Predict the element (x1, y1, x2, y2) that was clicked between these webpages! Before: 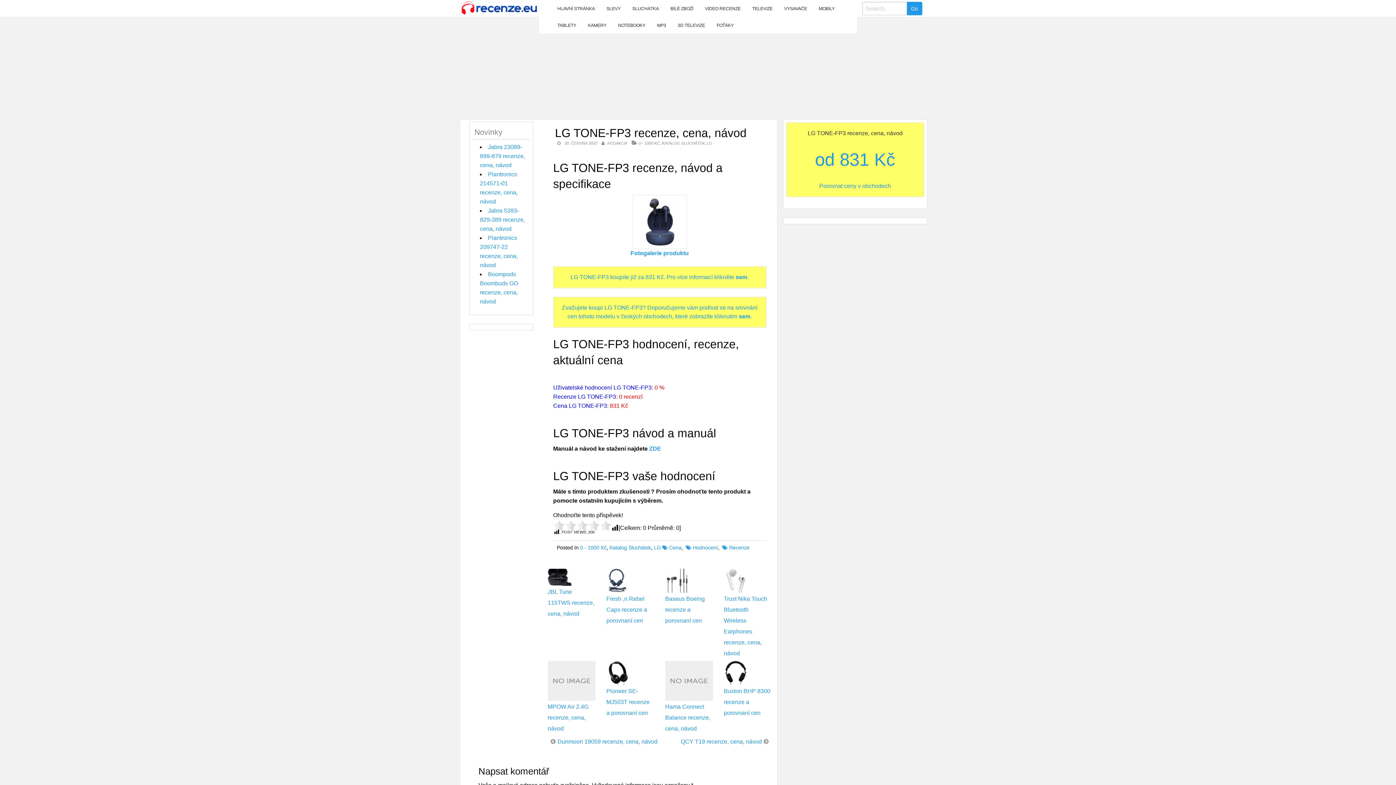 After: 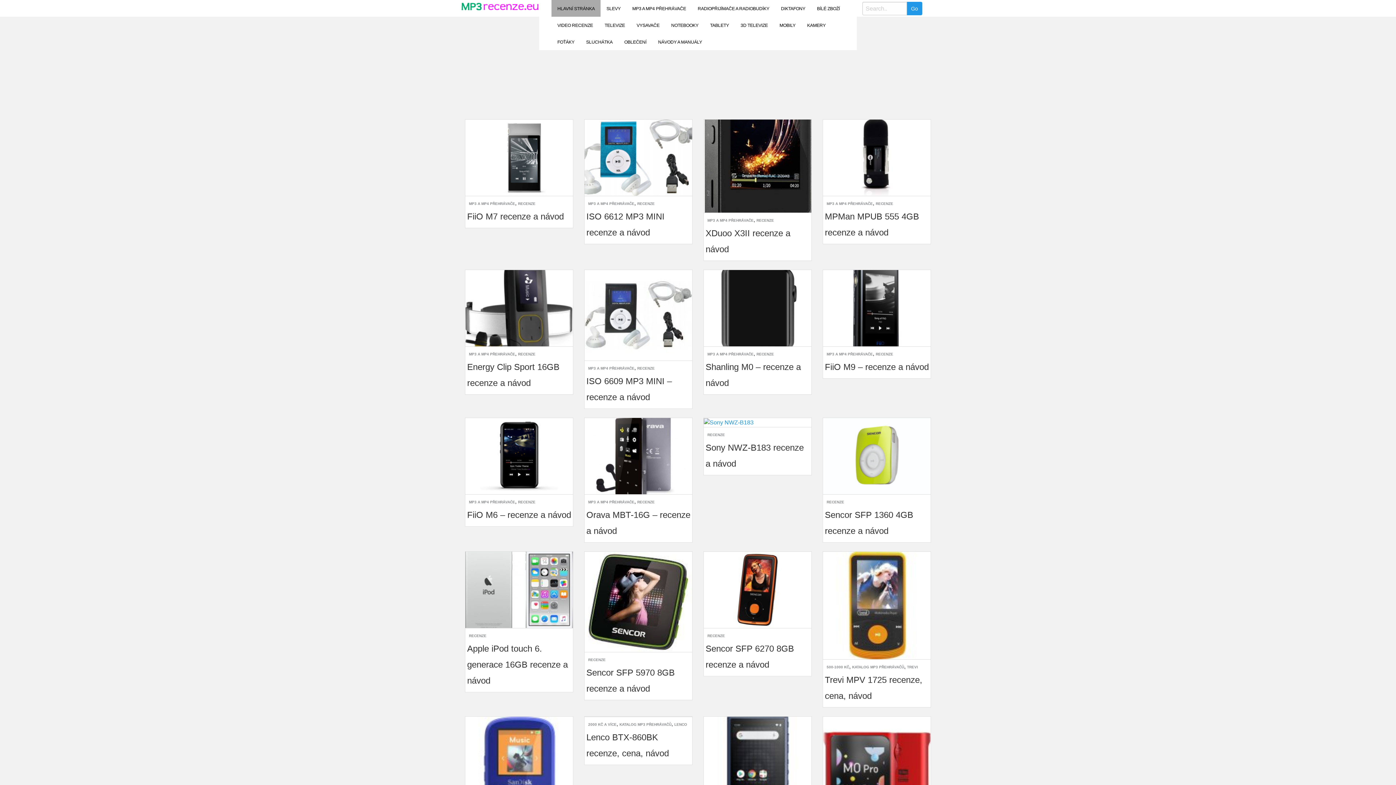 Action: label: MP3 bbox: (651, 16, 672, 33)